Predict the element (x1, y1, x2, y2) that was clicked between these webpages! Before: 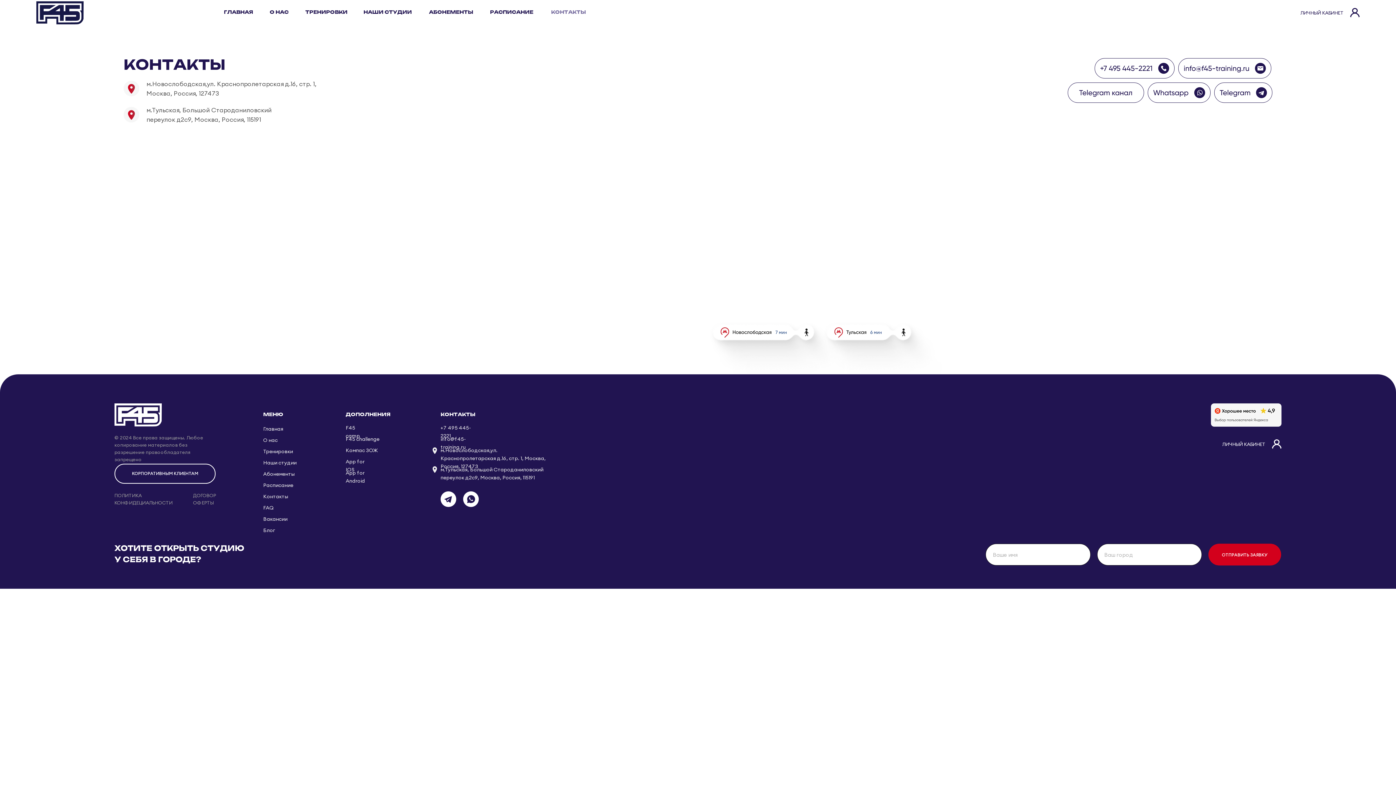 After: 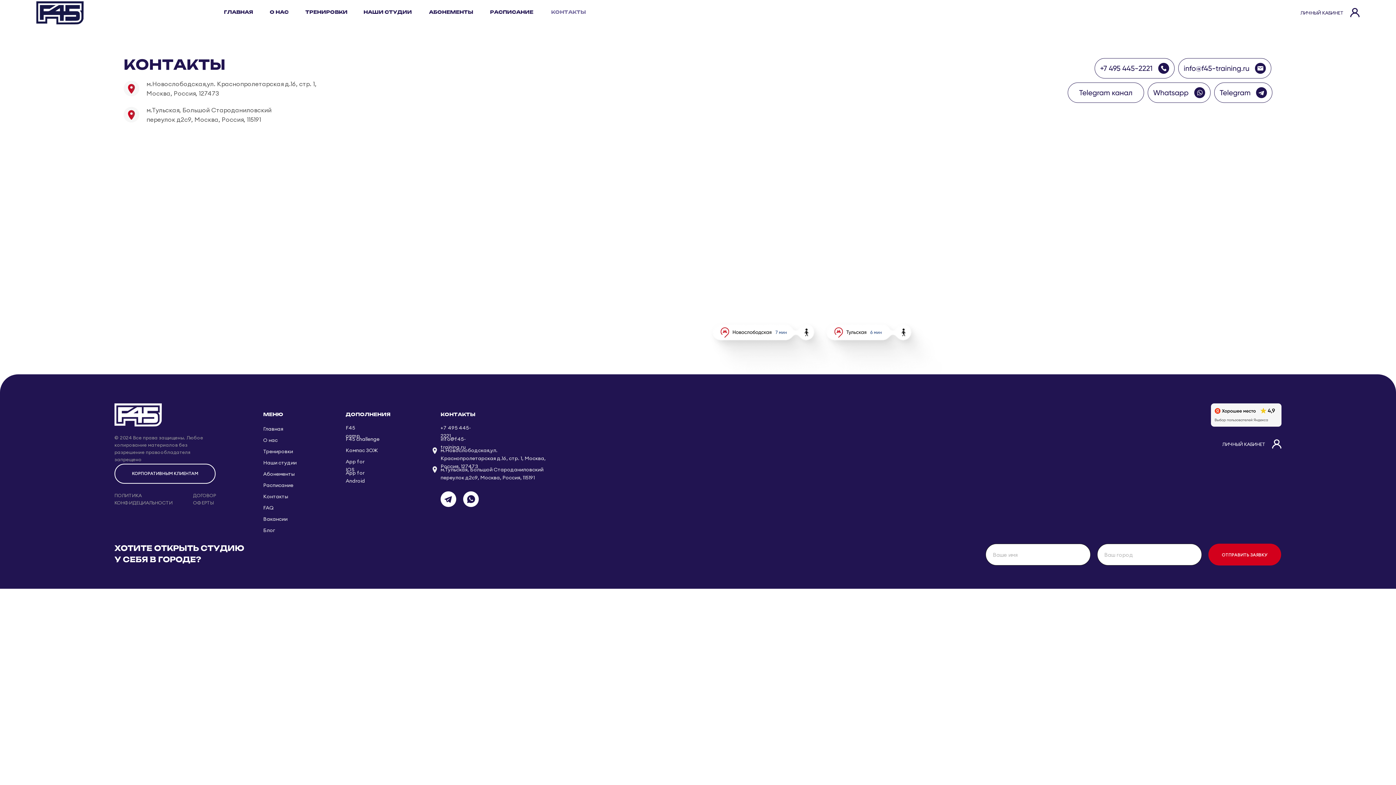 Action: bbox: (1094, 58, 1174, 78)